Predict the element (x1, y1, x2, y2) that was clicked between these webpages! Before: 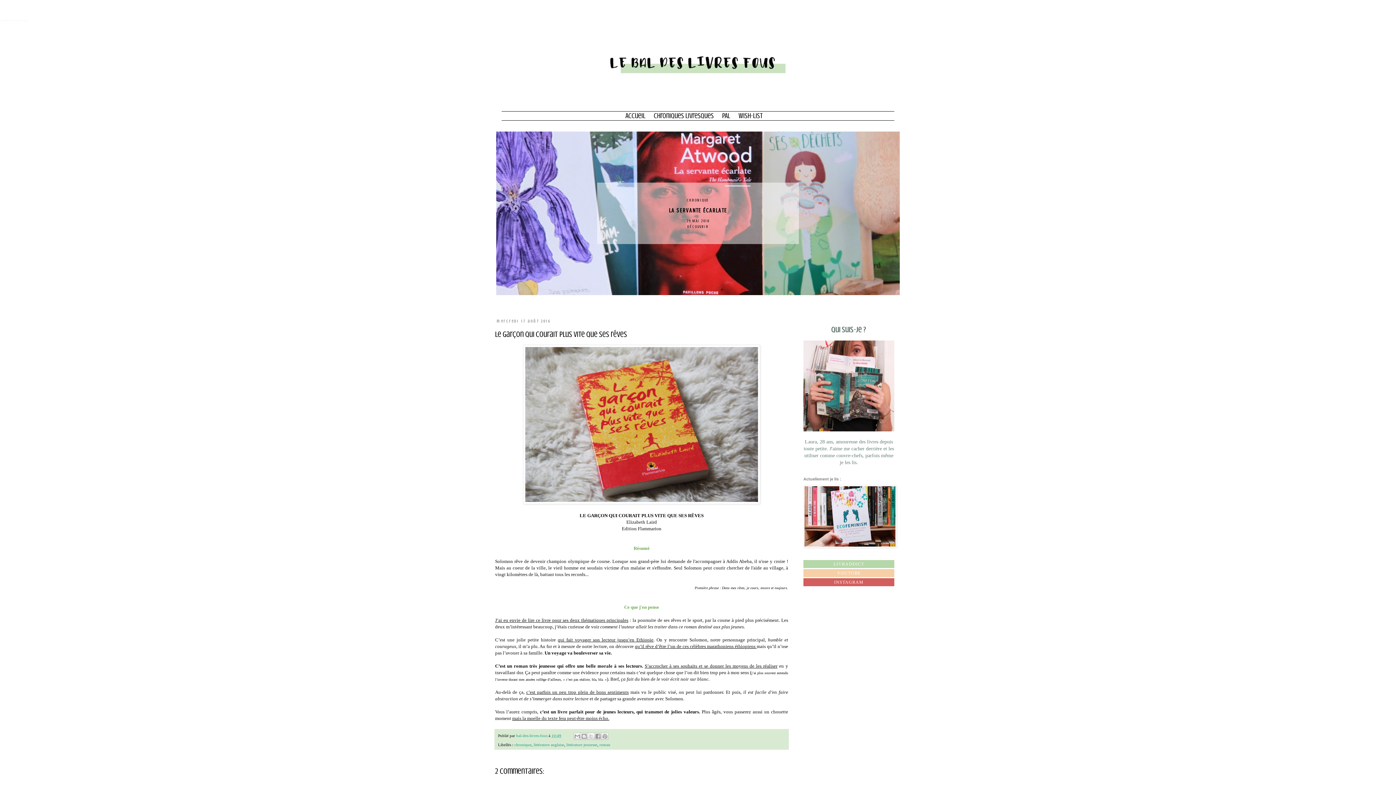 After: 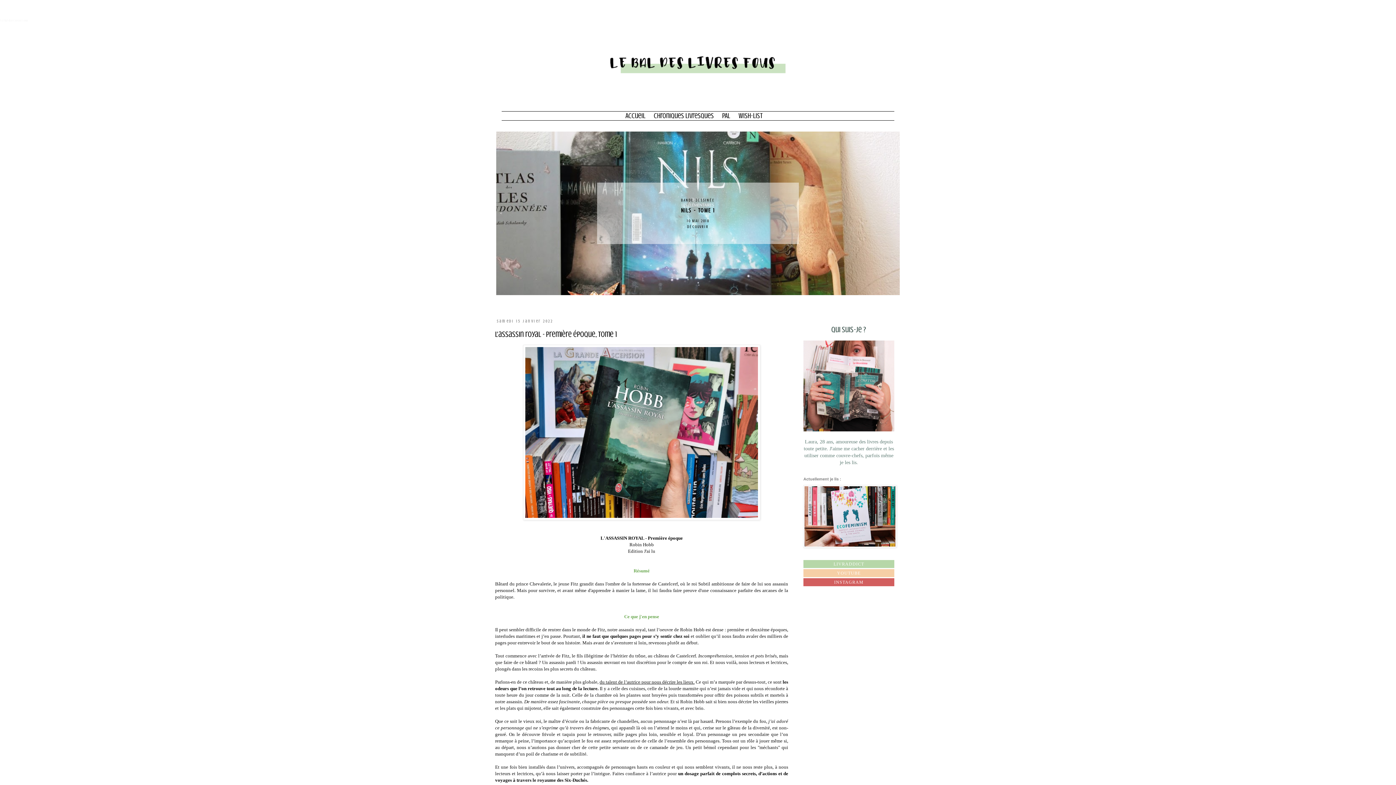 Action: label: L'ASSASSIN ROYAL - PREMIÈRE ÉPOQUE, TOME 1 bbox: (638, 207, 757, 214)